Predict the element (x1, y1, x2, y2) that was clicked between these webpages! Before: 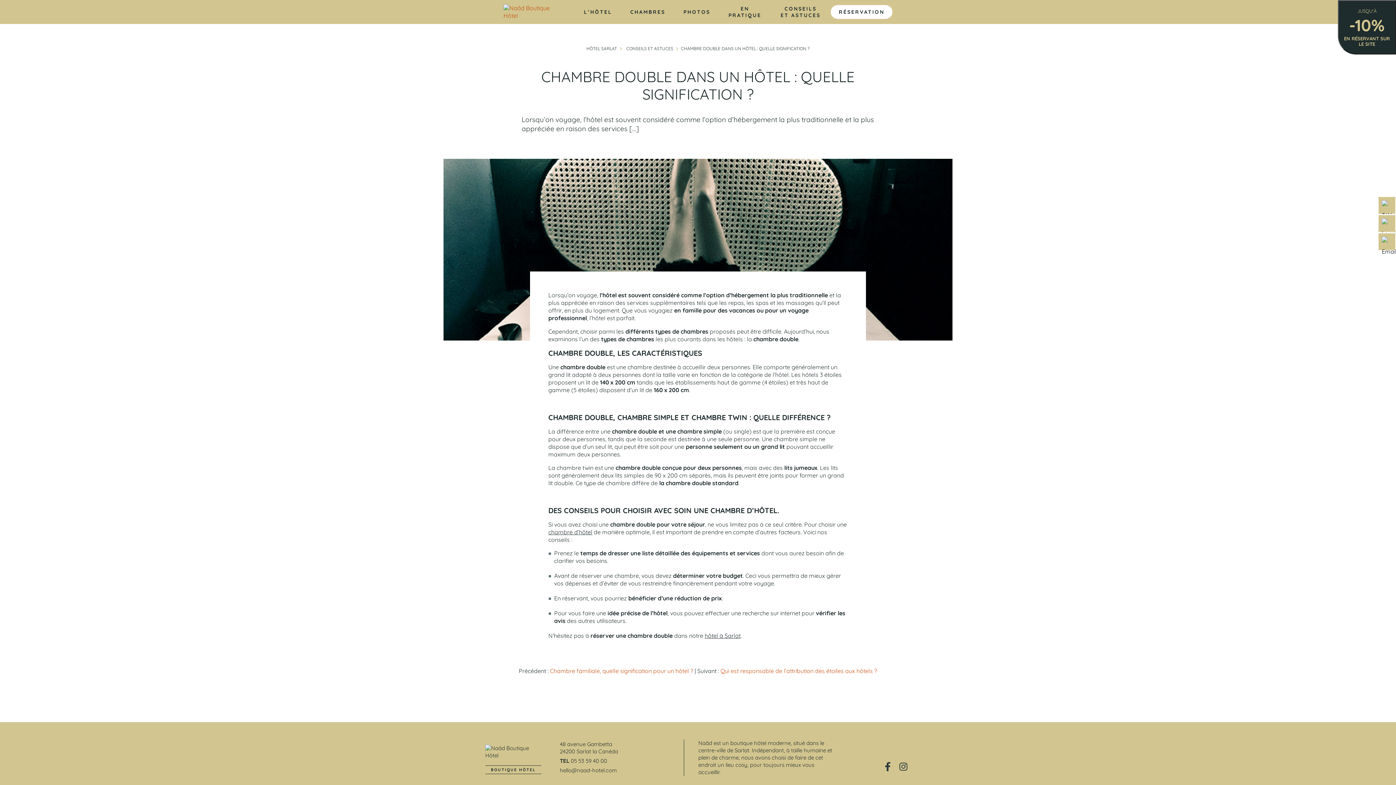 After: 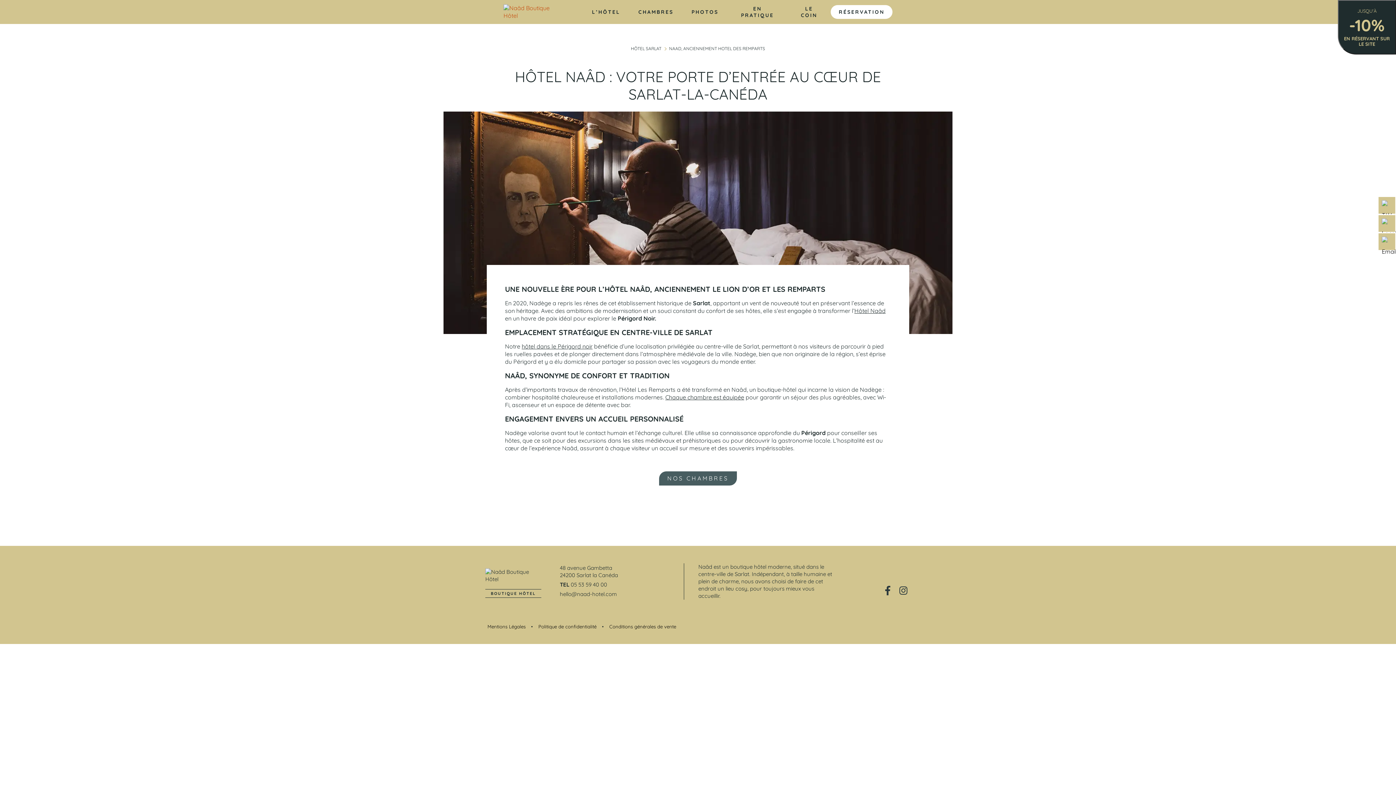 Action: label: L’HÔTEL bbox: (574, 4, 621, 19)